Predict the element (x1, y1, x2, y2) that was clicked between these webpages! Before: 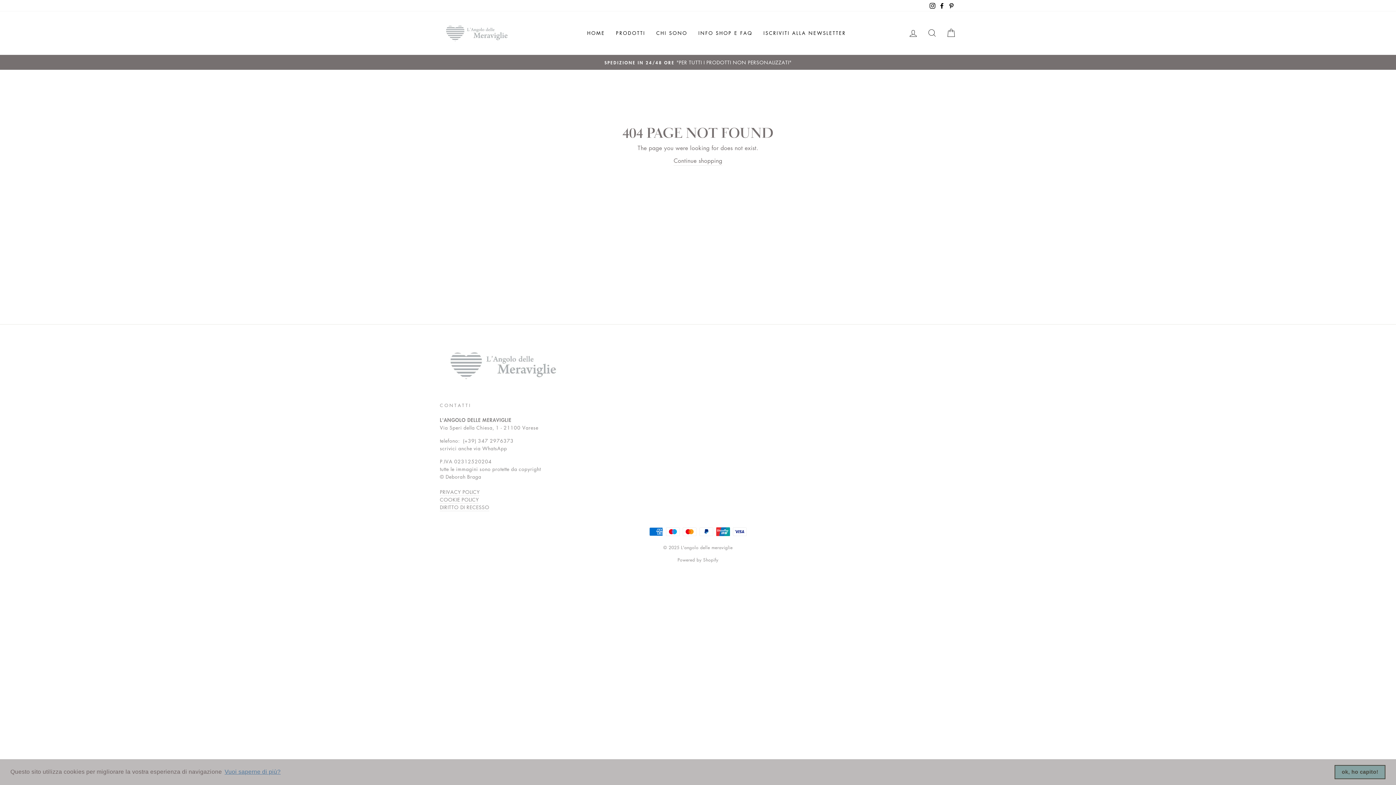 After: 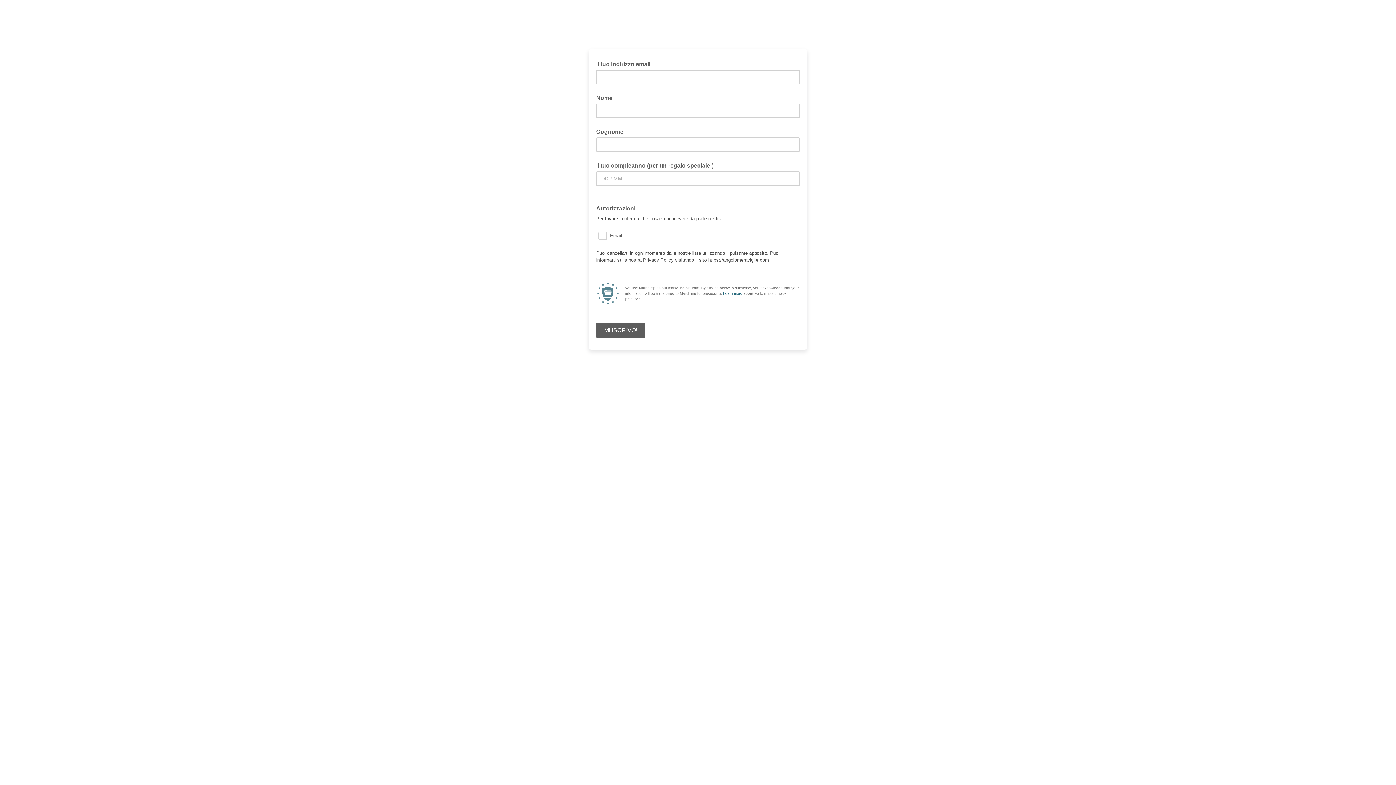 Action: label: ISCRIVITI ALLA NEWSLETTER bbox: (758, 26, 851, 39)